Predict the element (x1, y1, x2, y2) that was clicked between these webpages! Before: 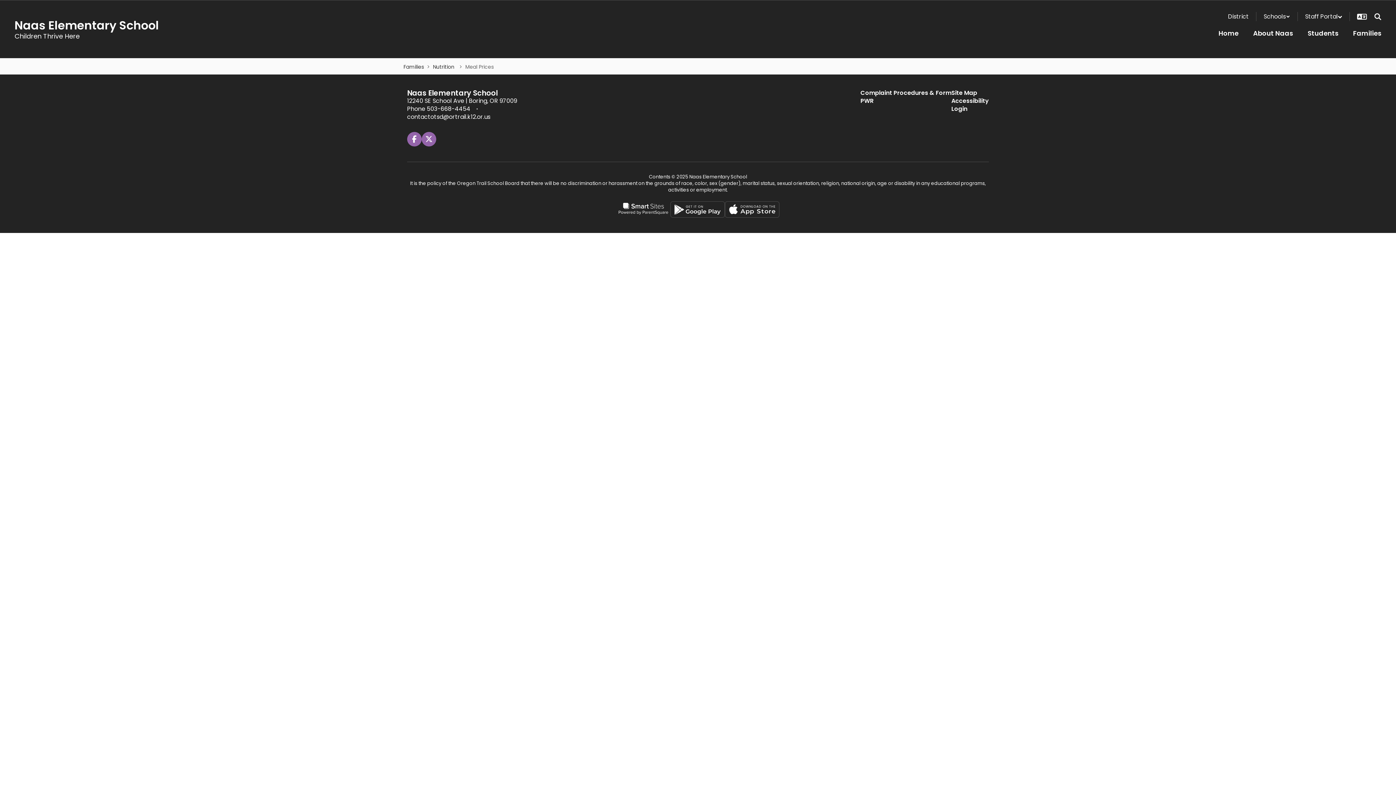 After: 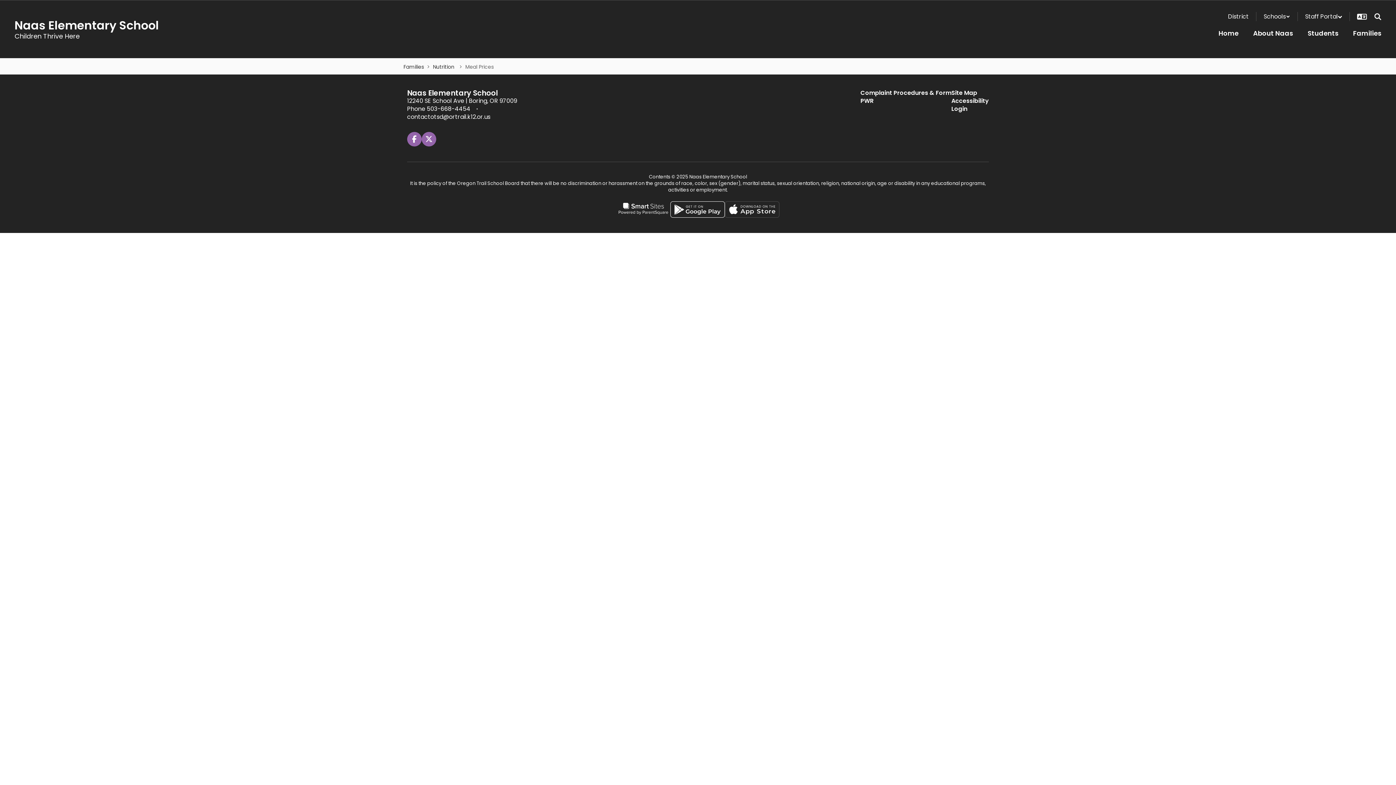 Action: label: Get the ParentSquare app on Google Play bbox: (670, 201, 725, 217)